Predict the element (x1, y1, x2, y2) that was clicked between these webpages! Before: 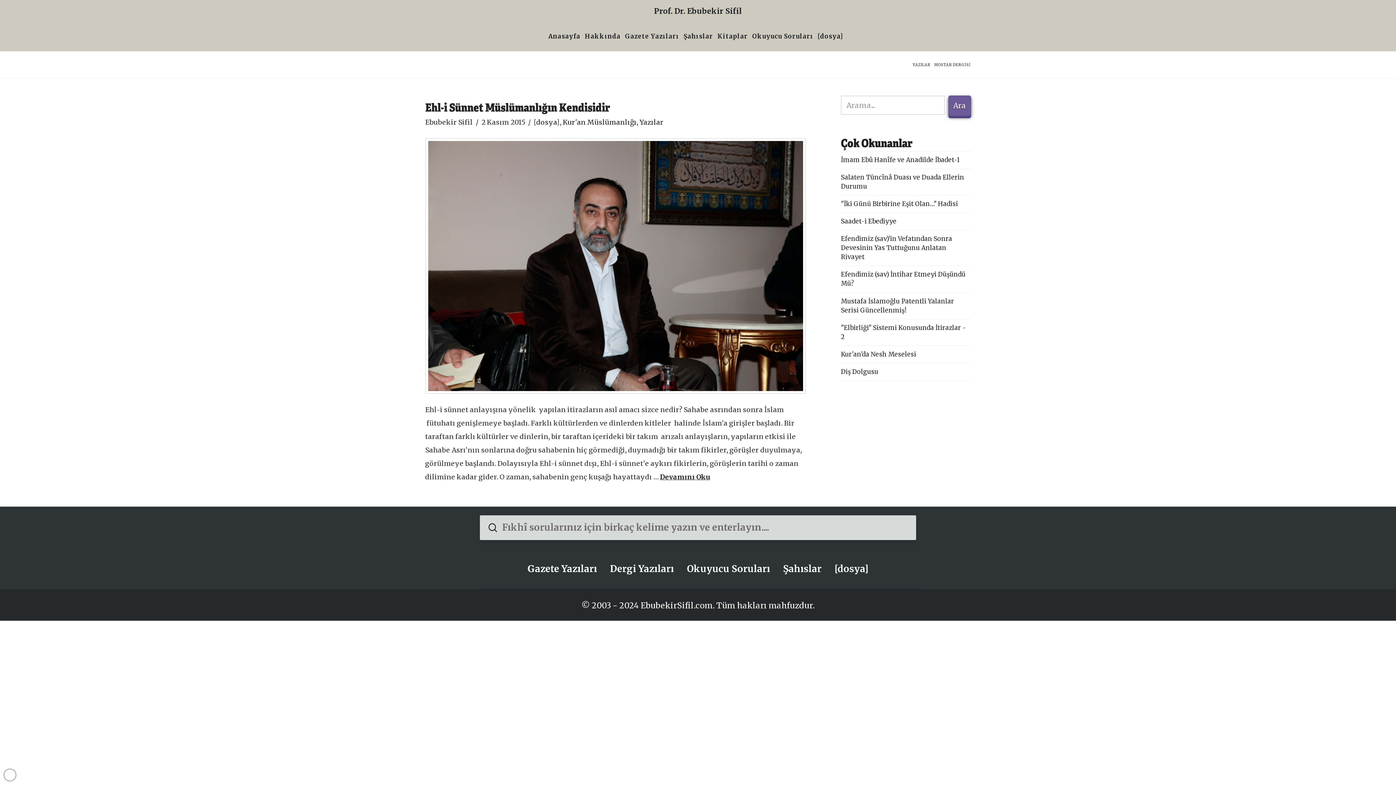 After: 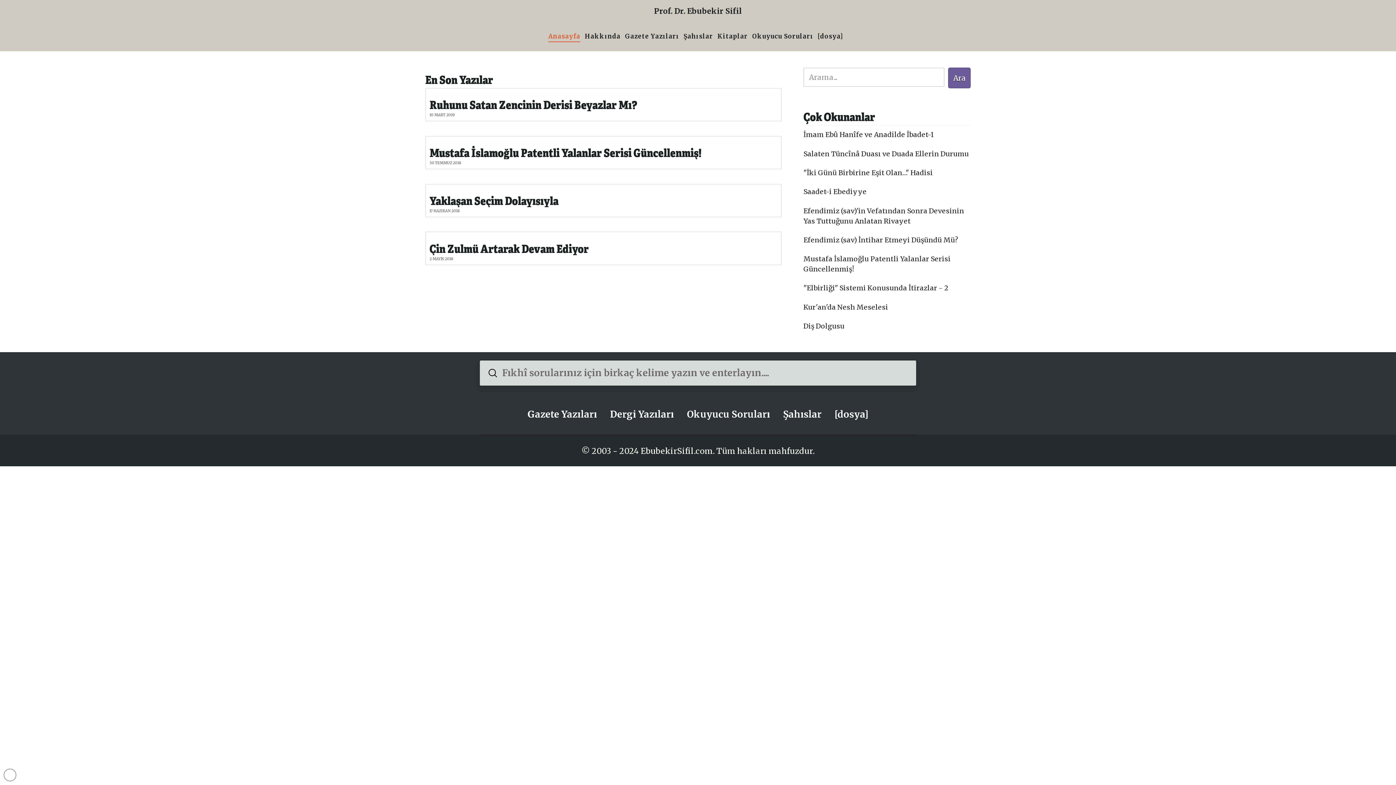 Action: bbox: (546, 23, 582, 51) label: Anasayfa